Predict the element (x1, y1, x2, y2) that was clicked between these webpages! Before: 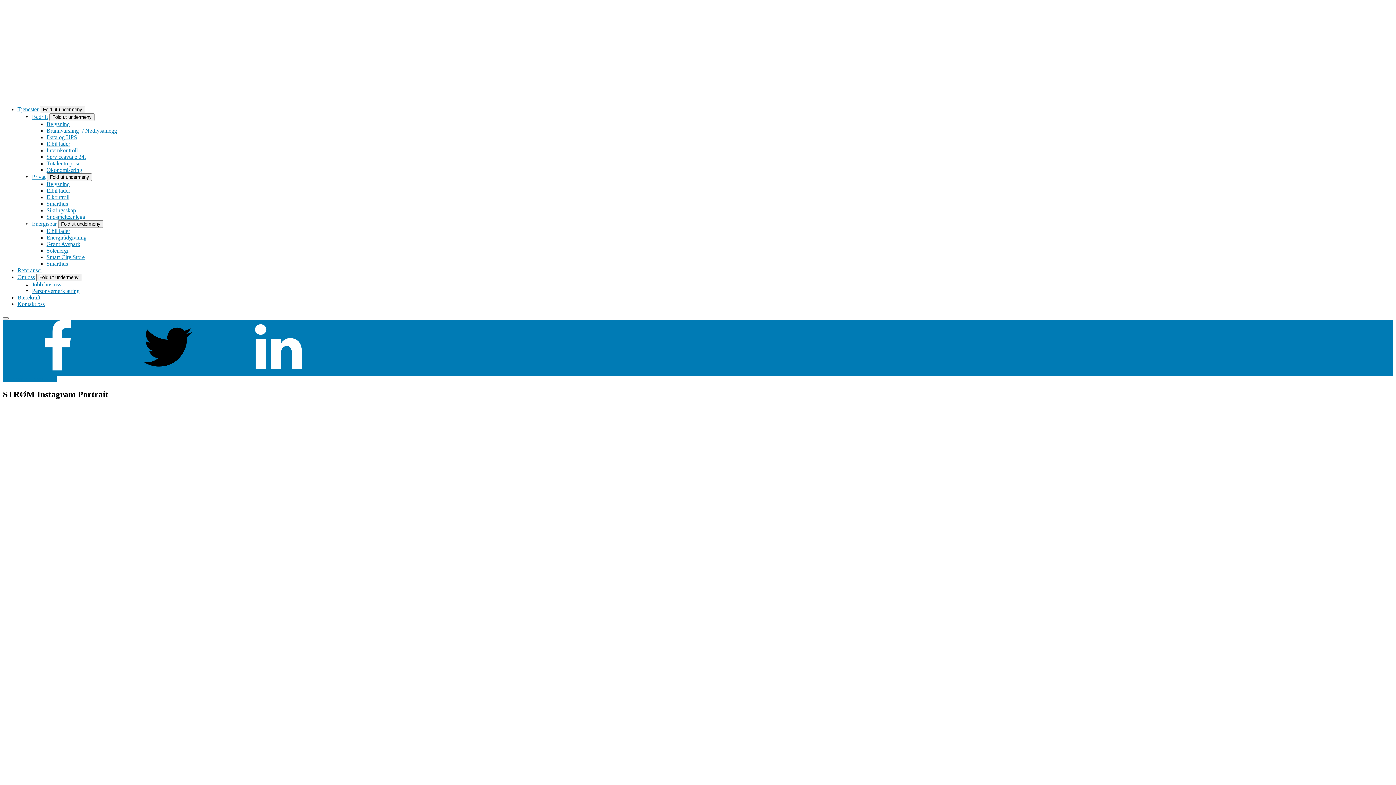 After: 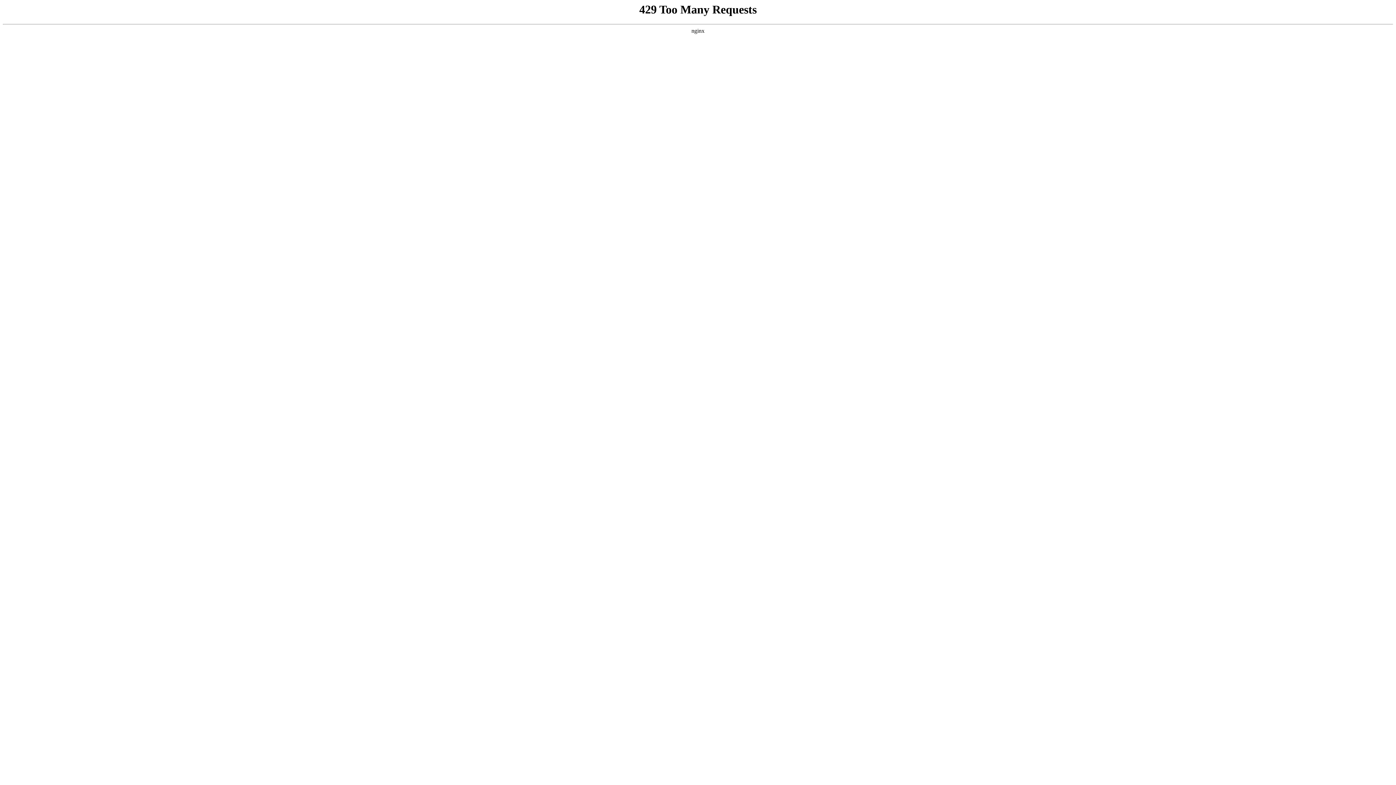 Action: label: Elbil lader bbox: (46, 187, 70, 193)